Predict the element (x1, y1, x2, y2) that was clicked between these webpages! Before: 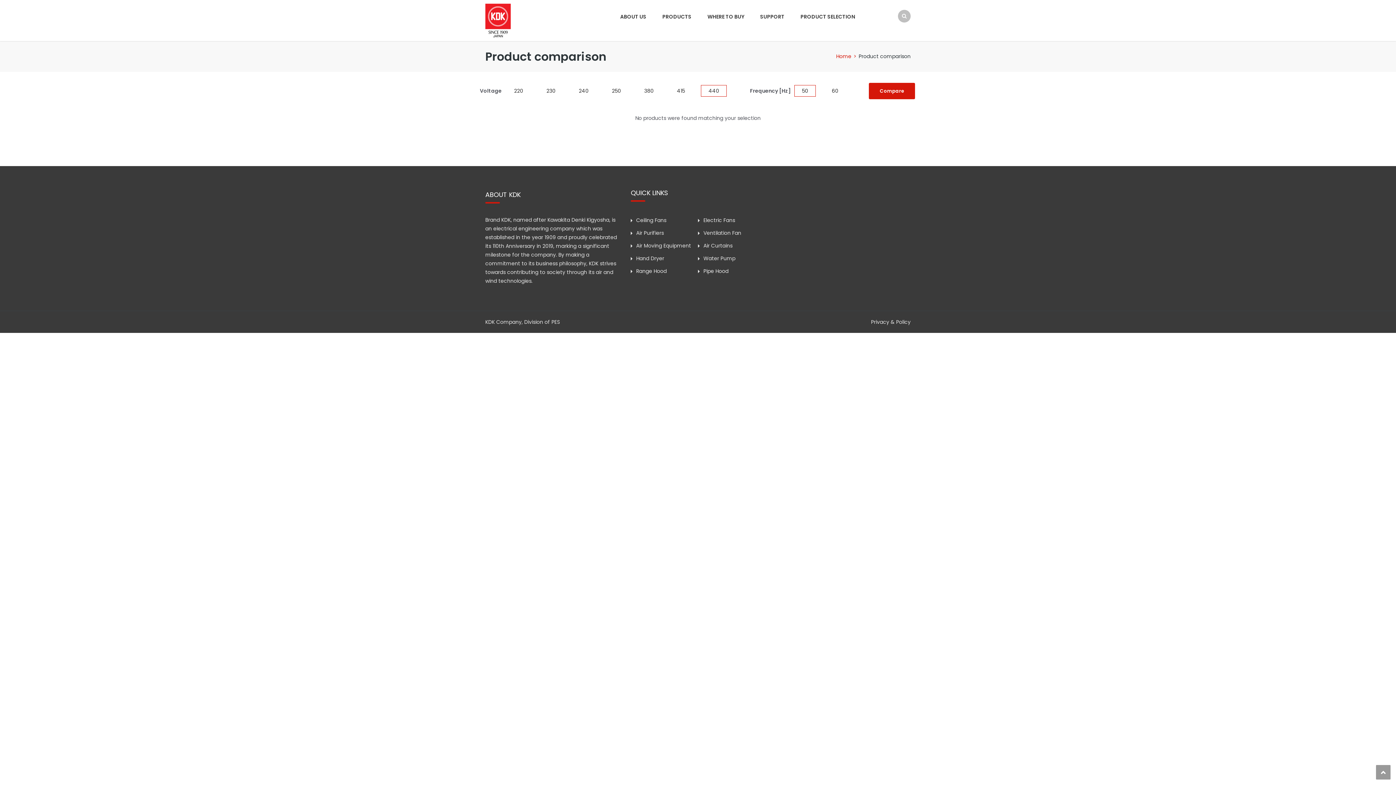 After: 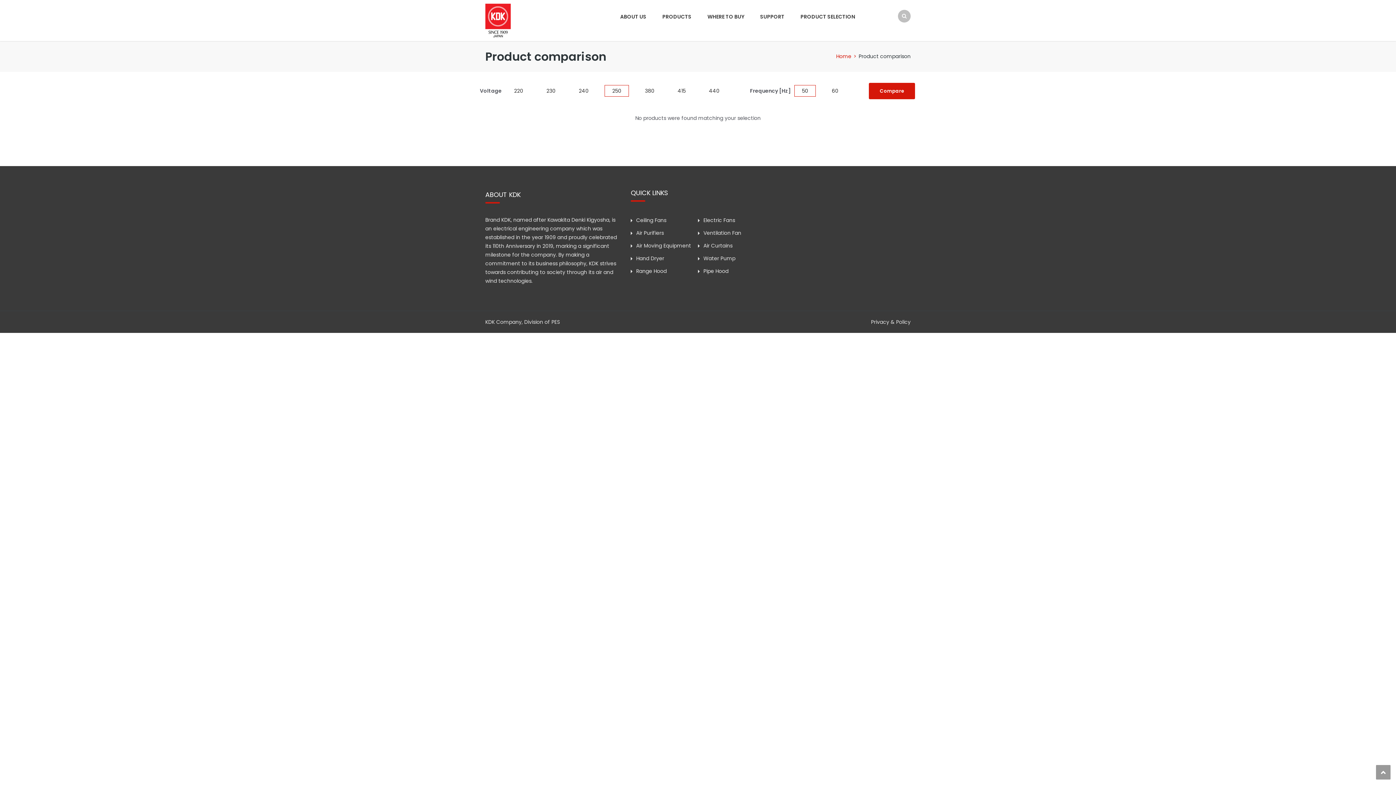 Action: bbox: (604, 85, 628, 96) label: 250